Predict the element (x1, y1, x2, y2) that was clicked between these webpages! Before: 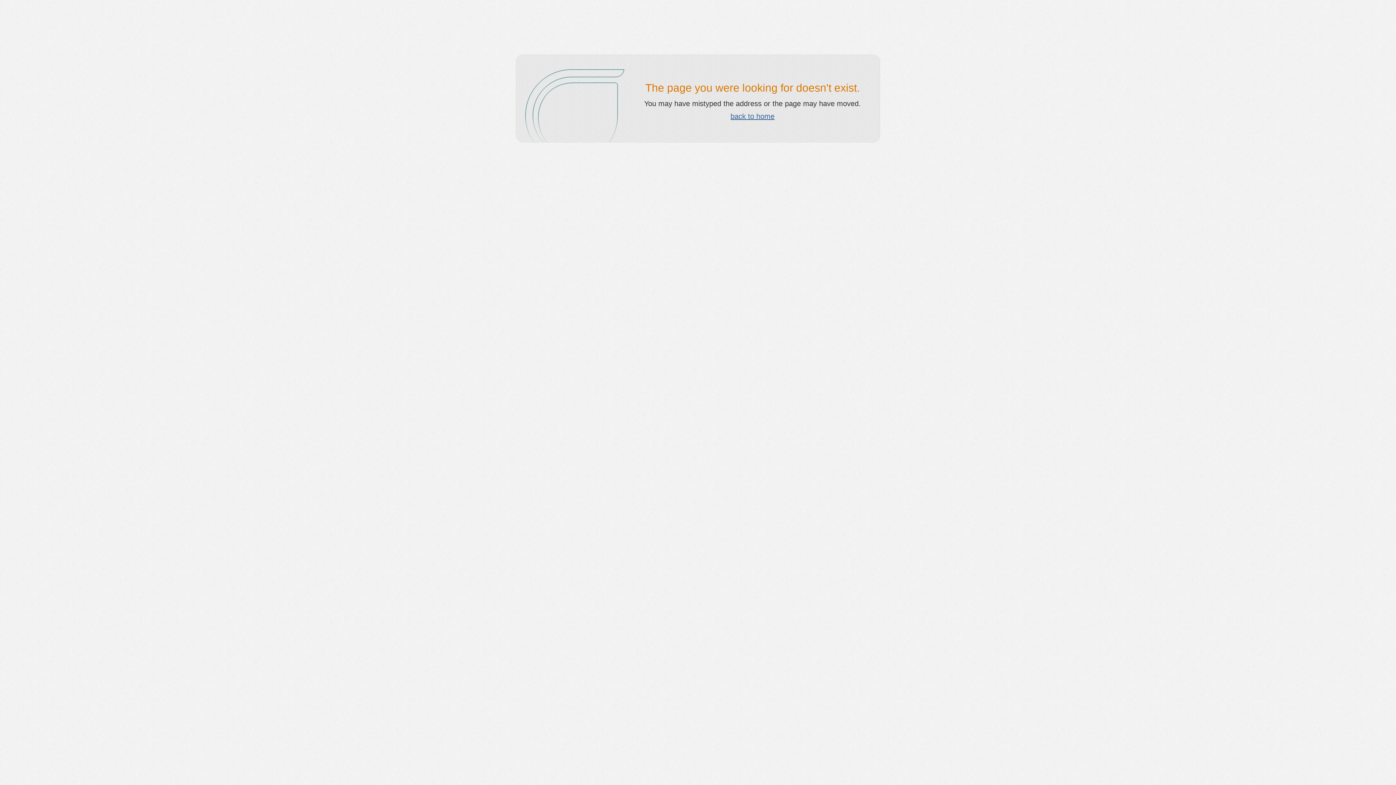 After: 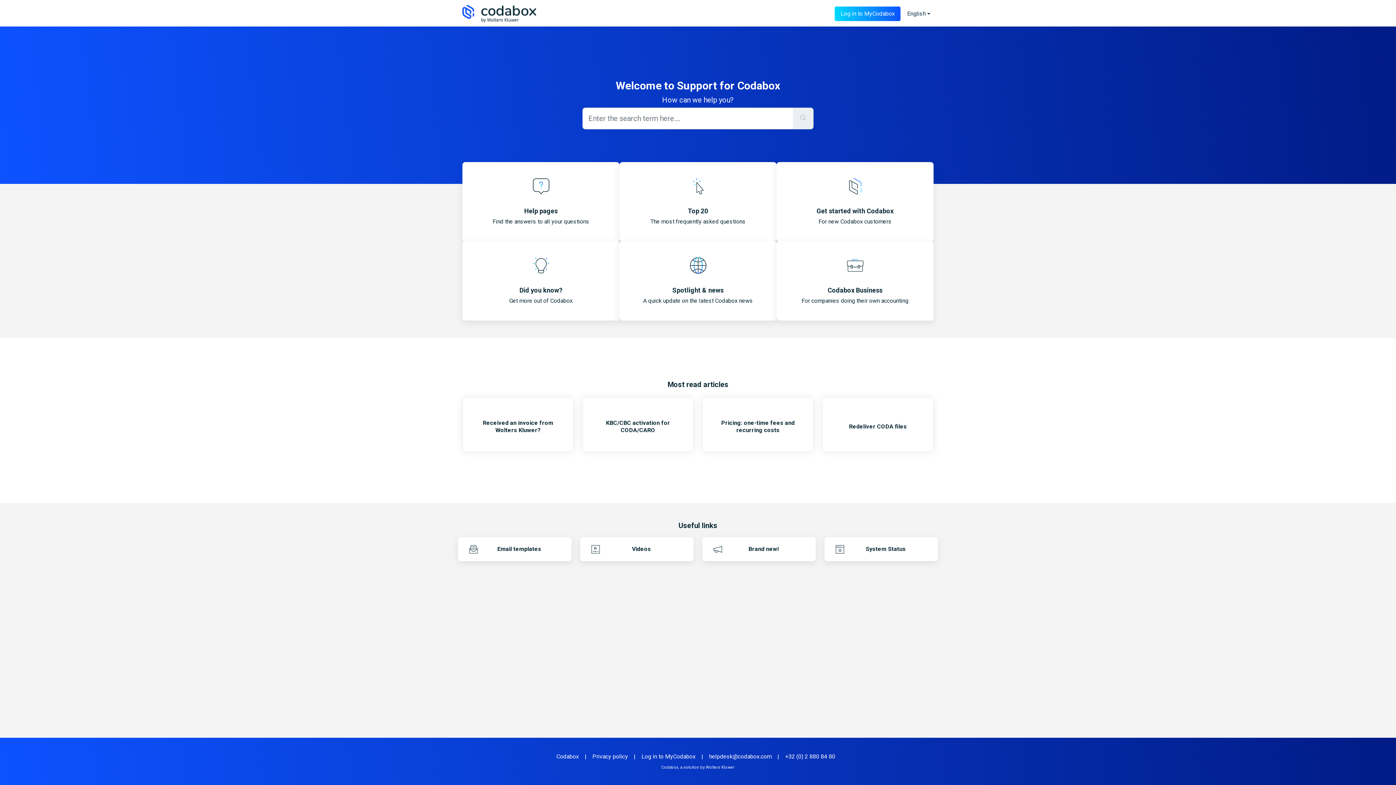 Action: bbox: (730, 112, 774, 120) label: back to home